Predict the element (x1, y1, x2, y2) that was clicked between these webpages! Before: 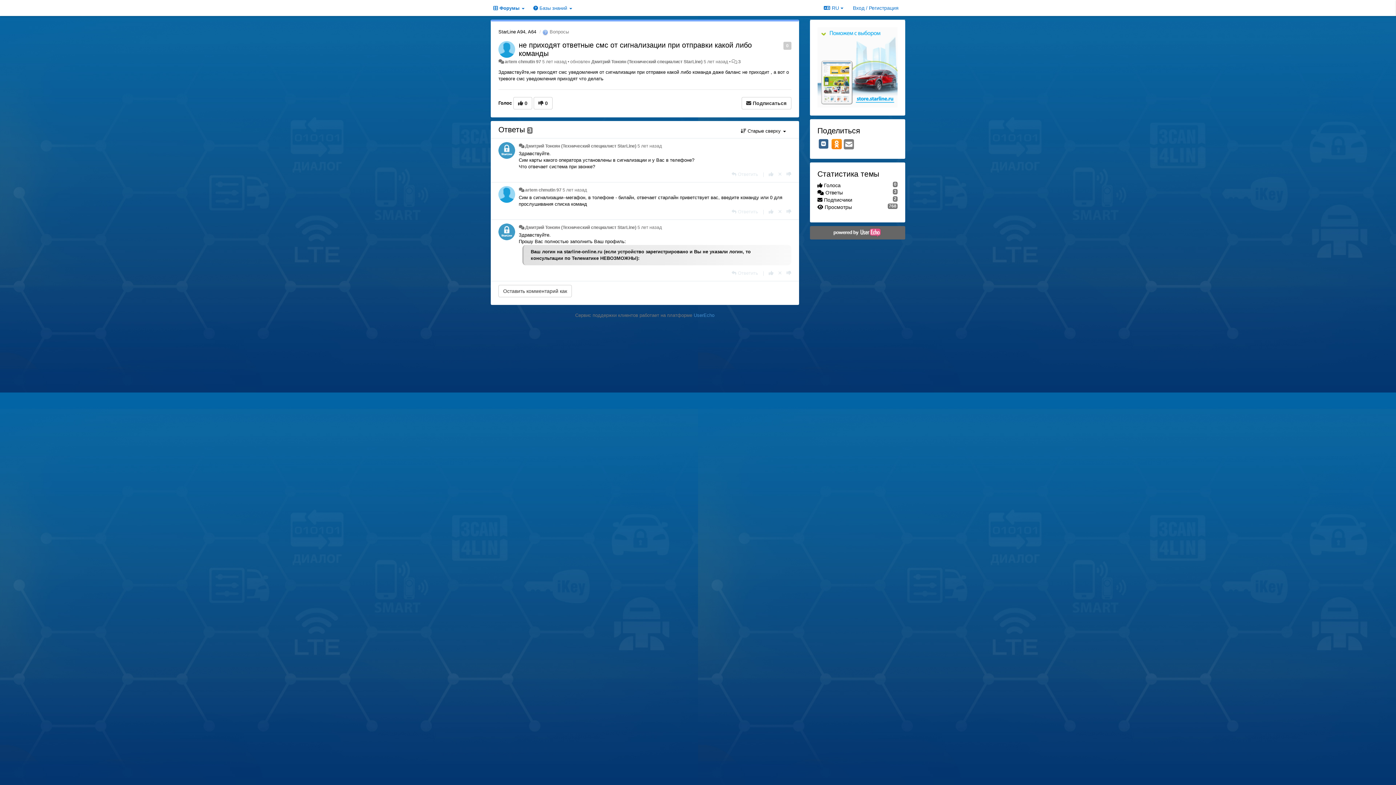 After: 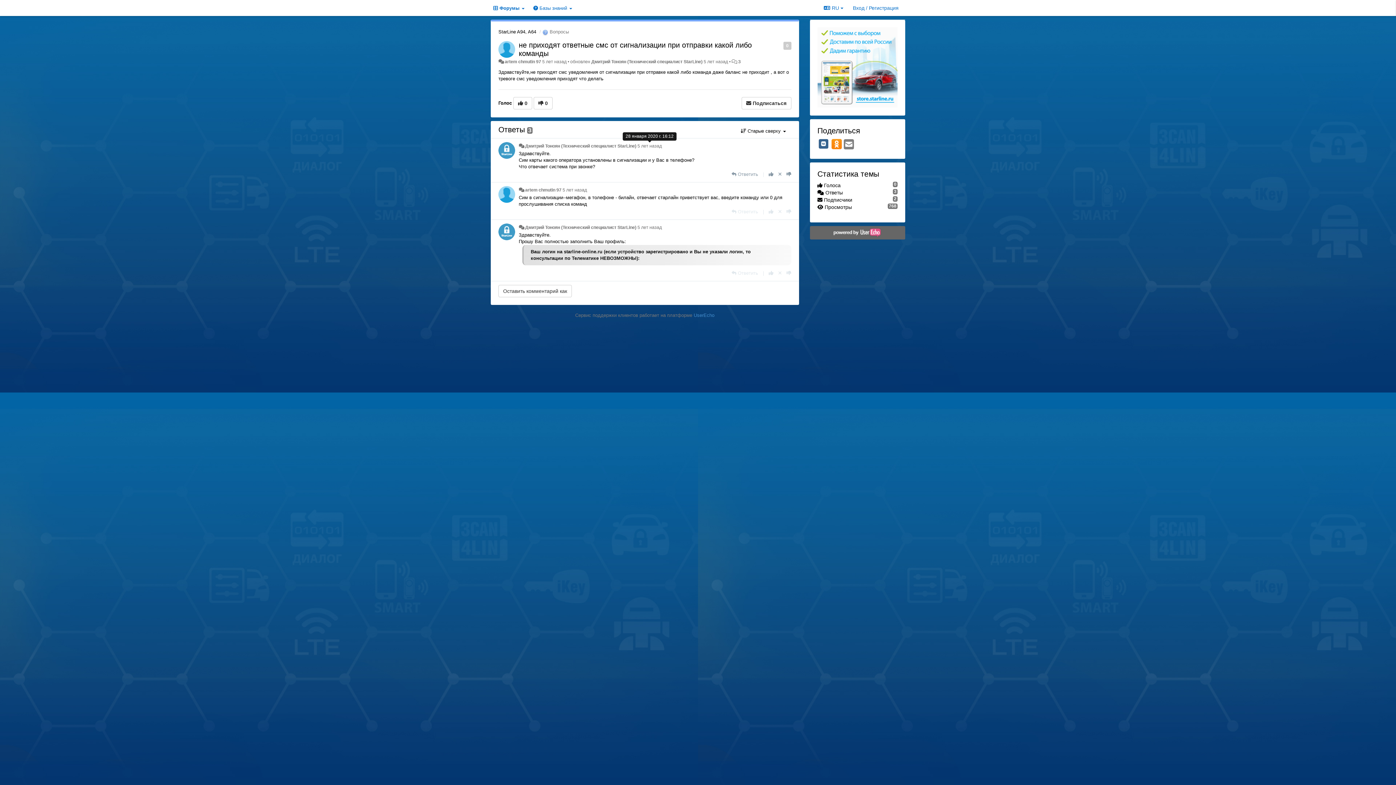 Action: label: 5 лет назад bbox: (637, 143, 661, 148)